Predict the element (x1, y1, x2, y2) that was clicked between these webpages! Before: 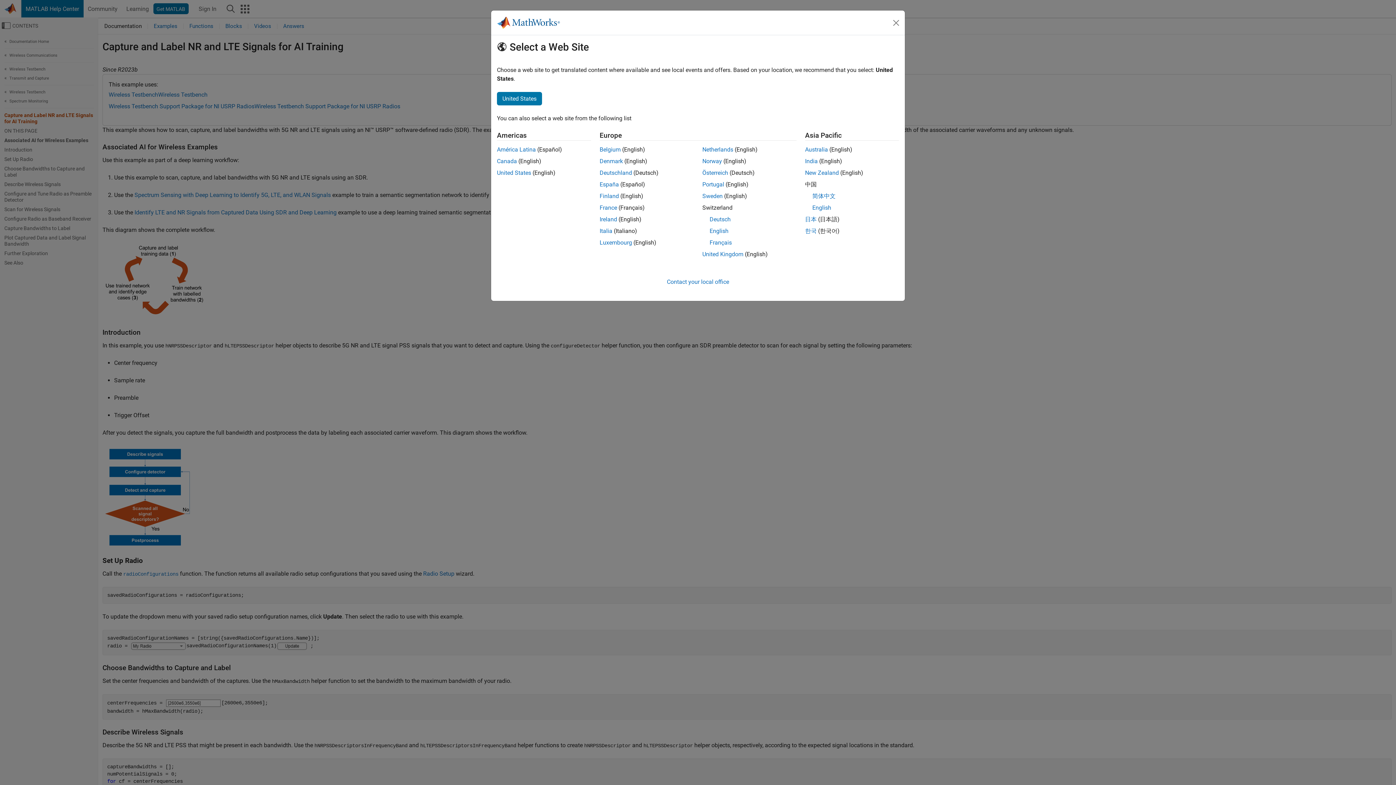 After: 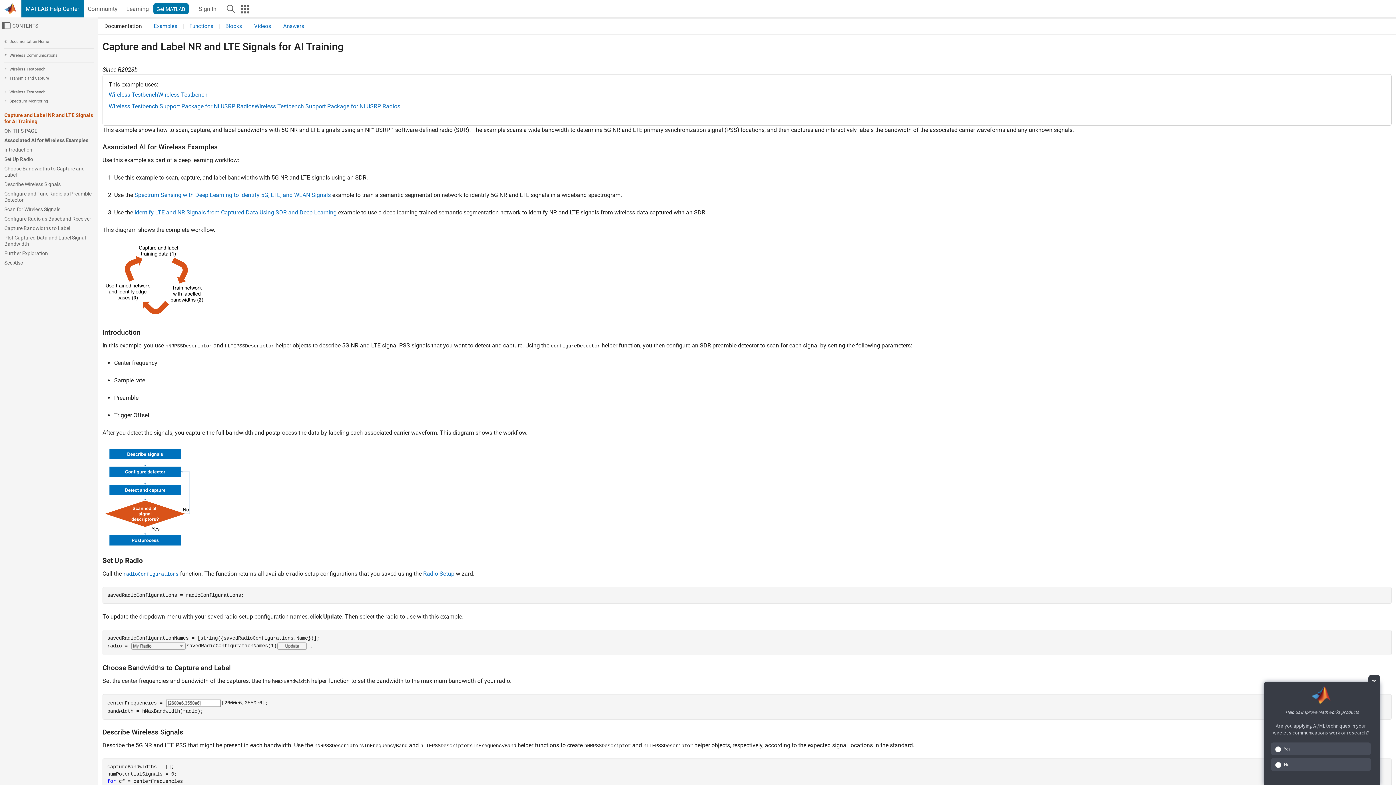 Action: label: India bbox: (805, 157, 818, 164)